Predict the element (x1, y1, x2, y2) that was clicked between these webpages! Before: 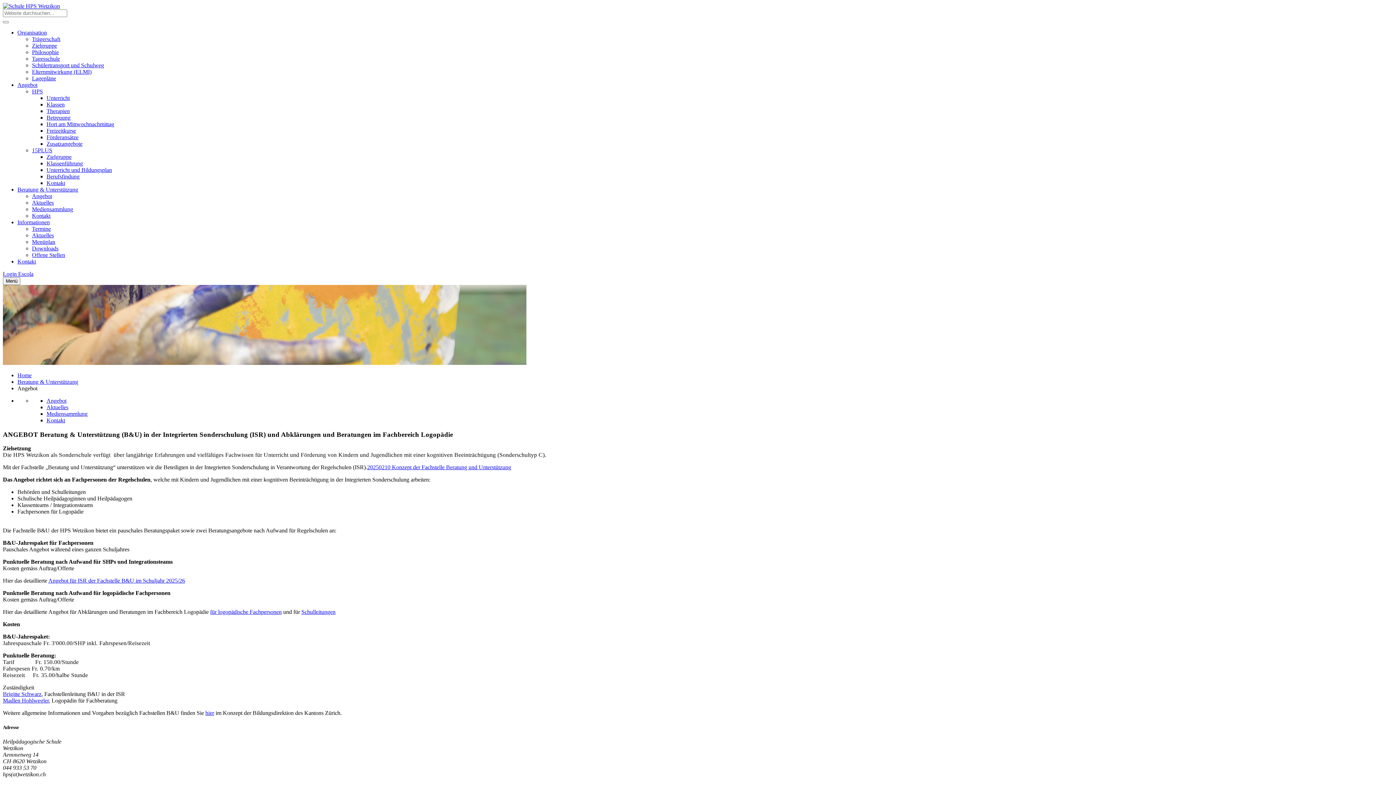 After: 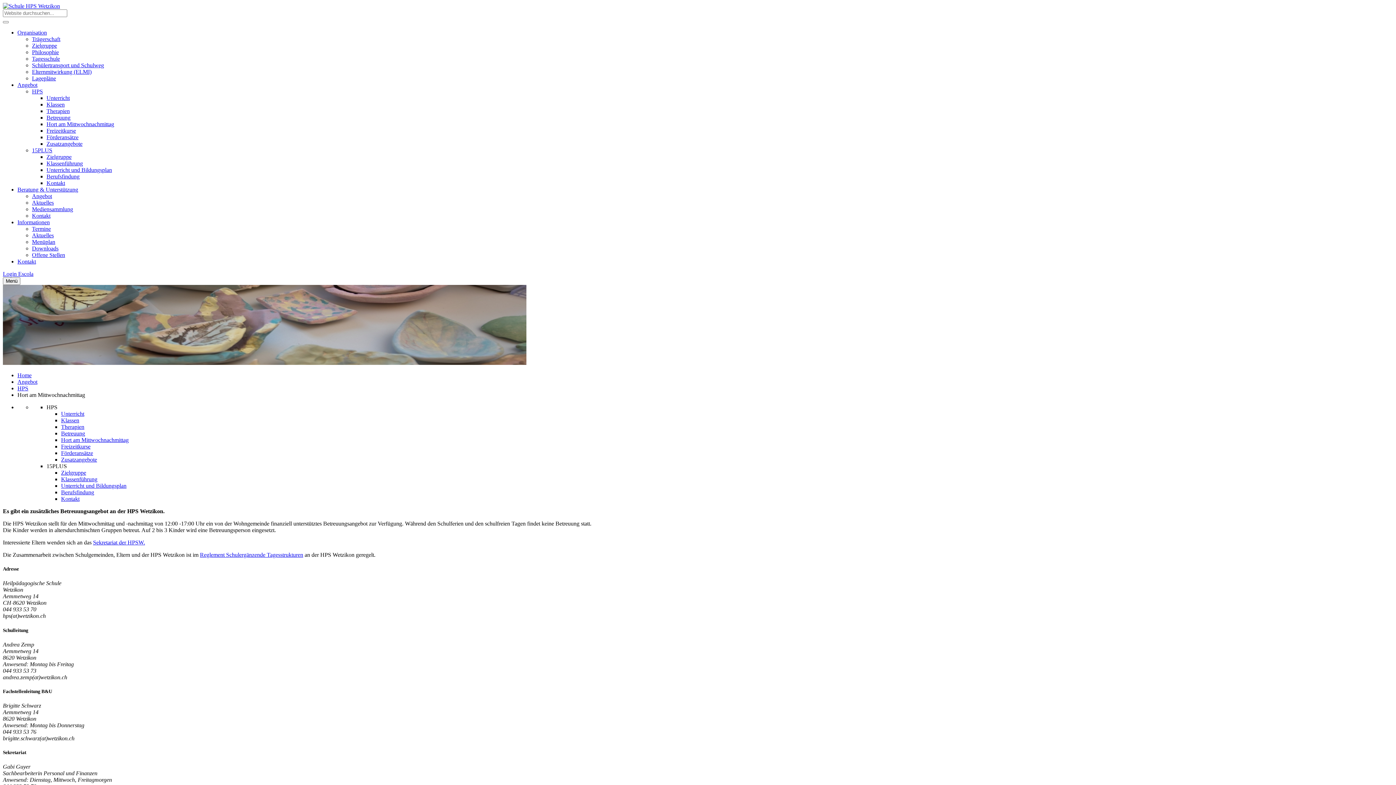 Action: bbox: (46, 121, 114, 127) label: Hort am Mittwochnachmittag